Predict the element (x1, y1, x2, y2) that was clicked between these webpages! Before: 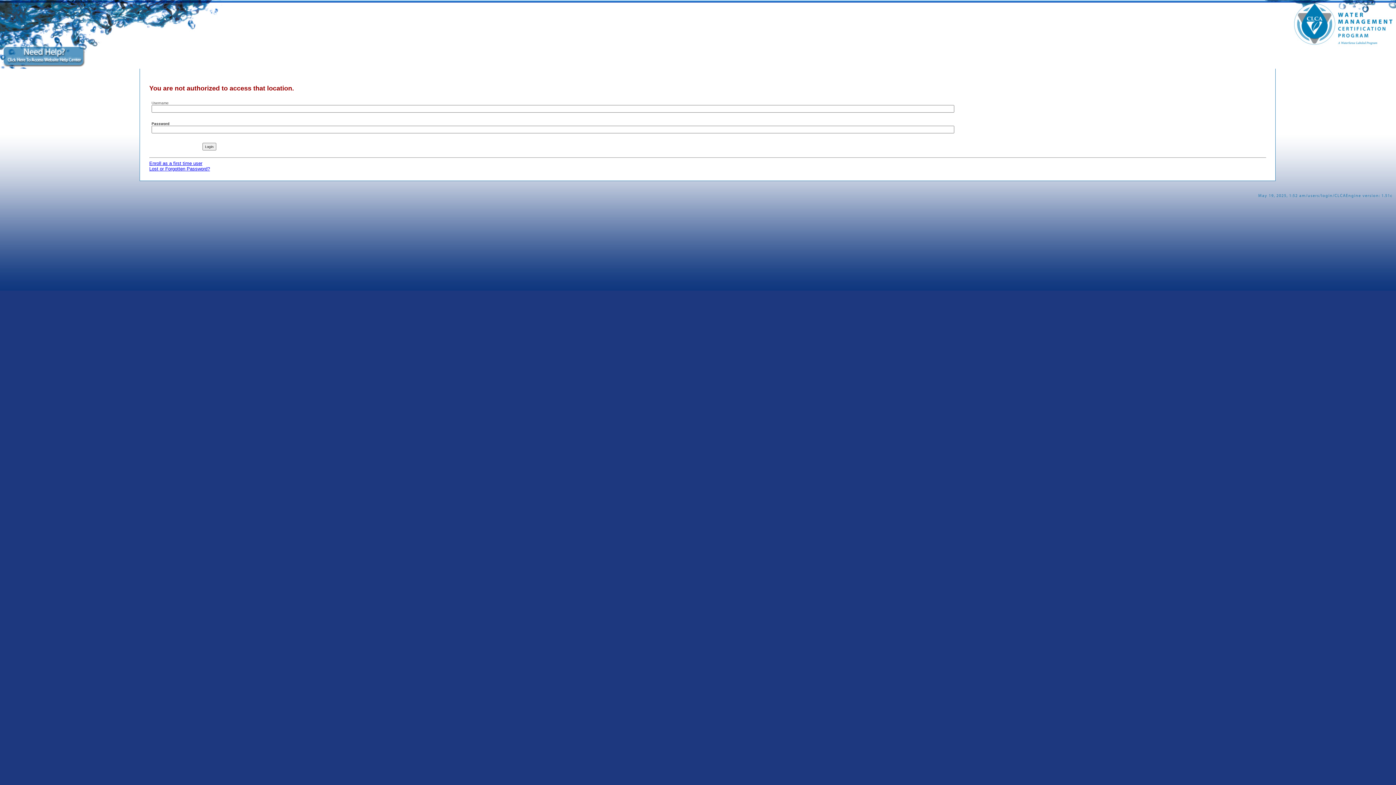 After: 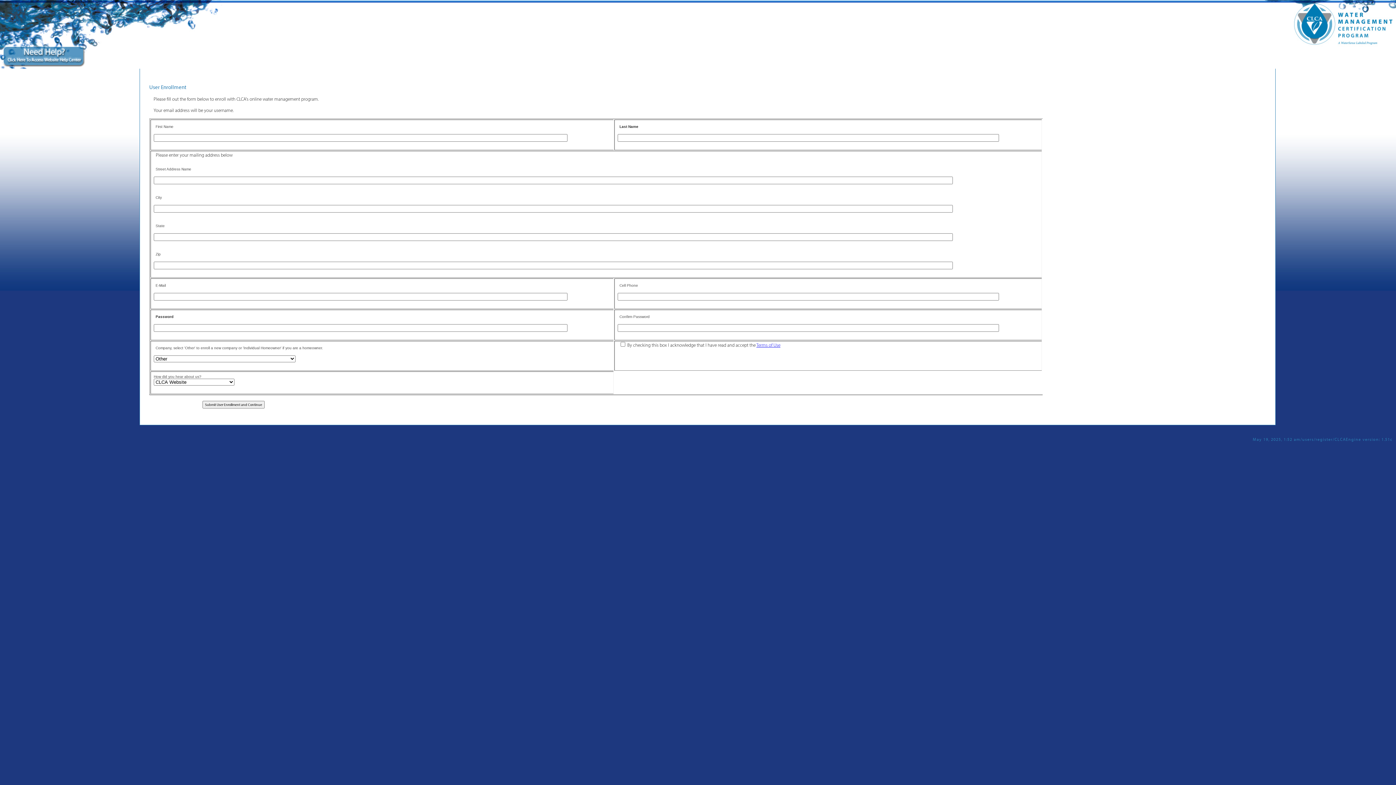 Action: label: Enroll as a first time user bbox: (149, 160, 202, 166)